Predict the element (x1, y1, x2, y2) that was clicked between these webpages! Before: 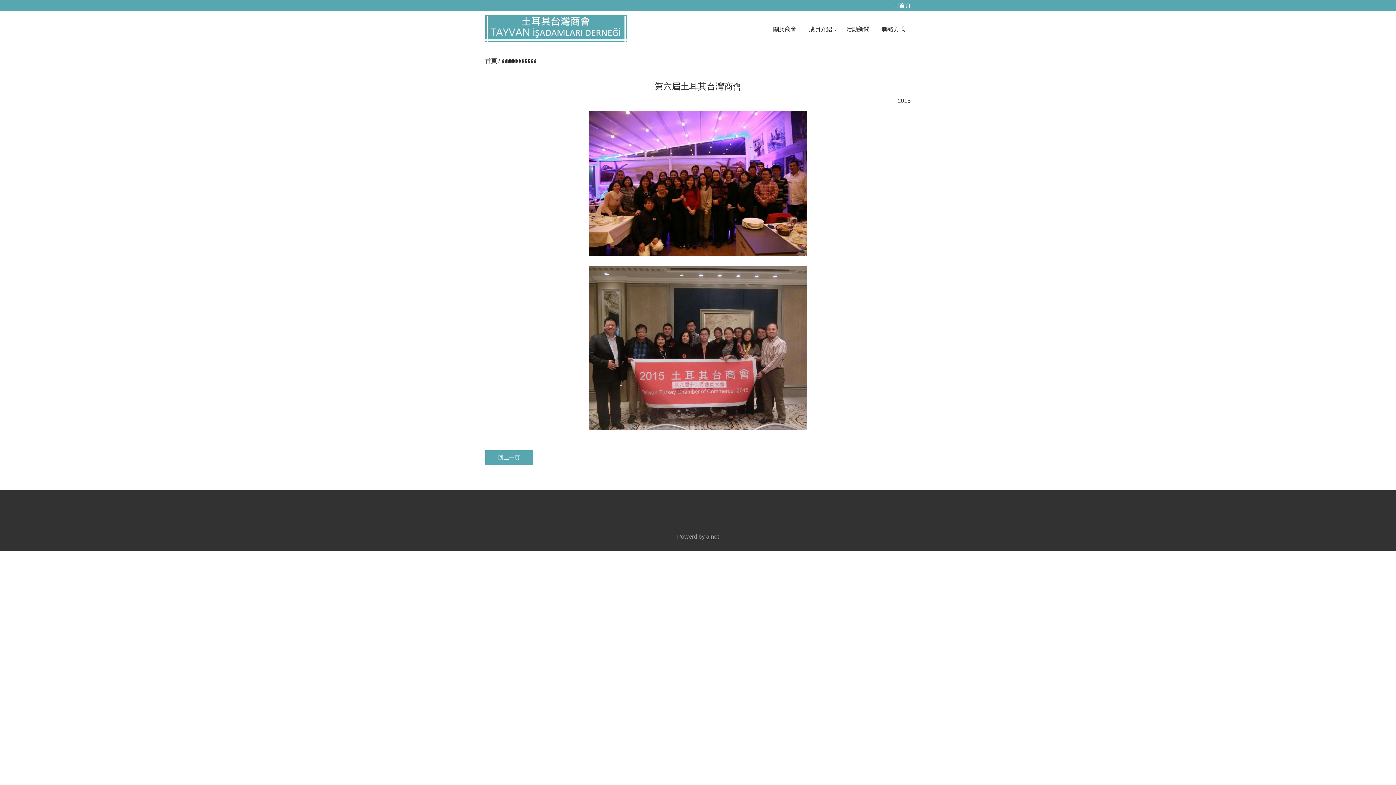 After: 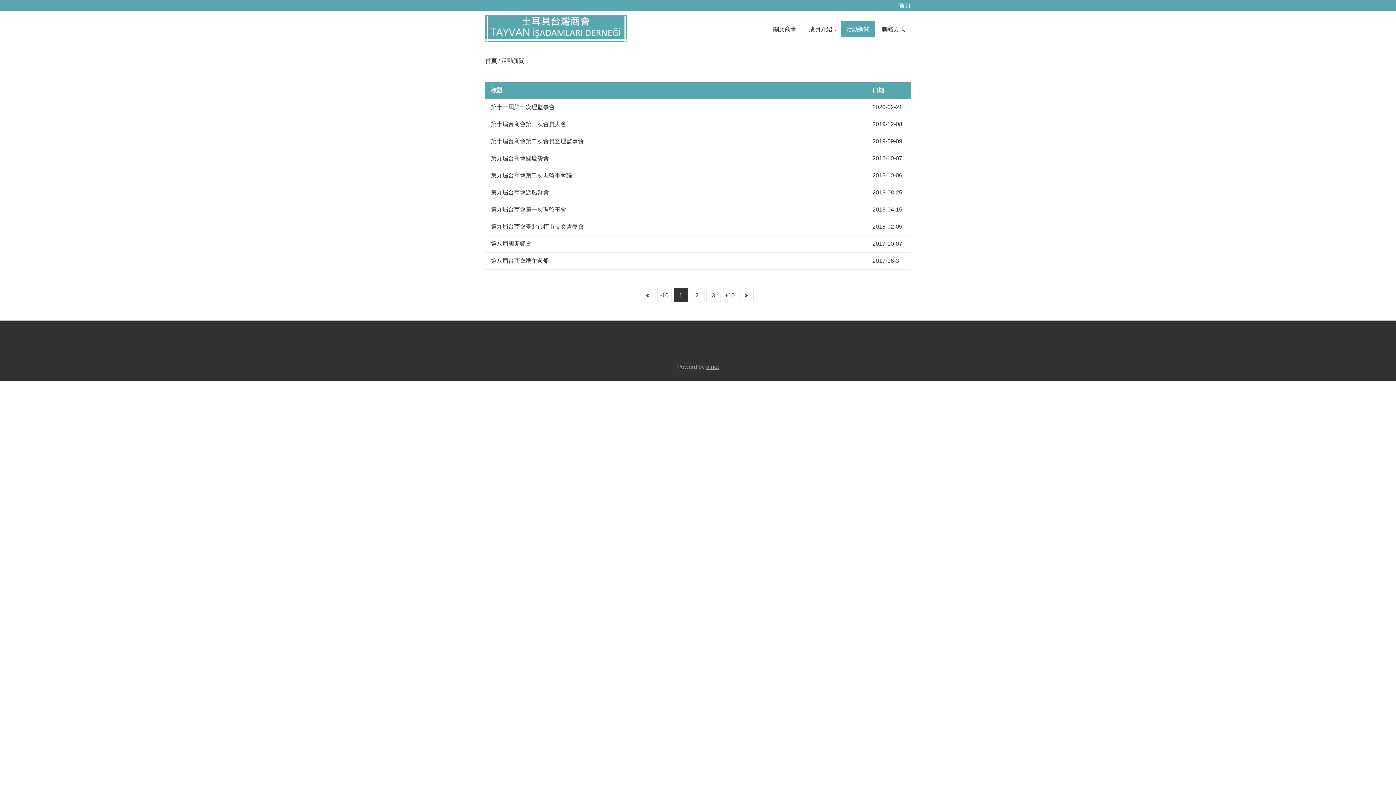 Action: label: 活動新聞 bbox: (841, 21, 875, 37)